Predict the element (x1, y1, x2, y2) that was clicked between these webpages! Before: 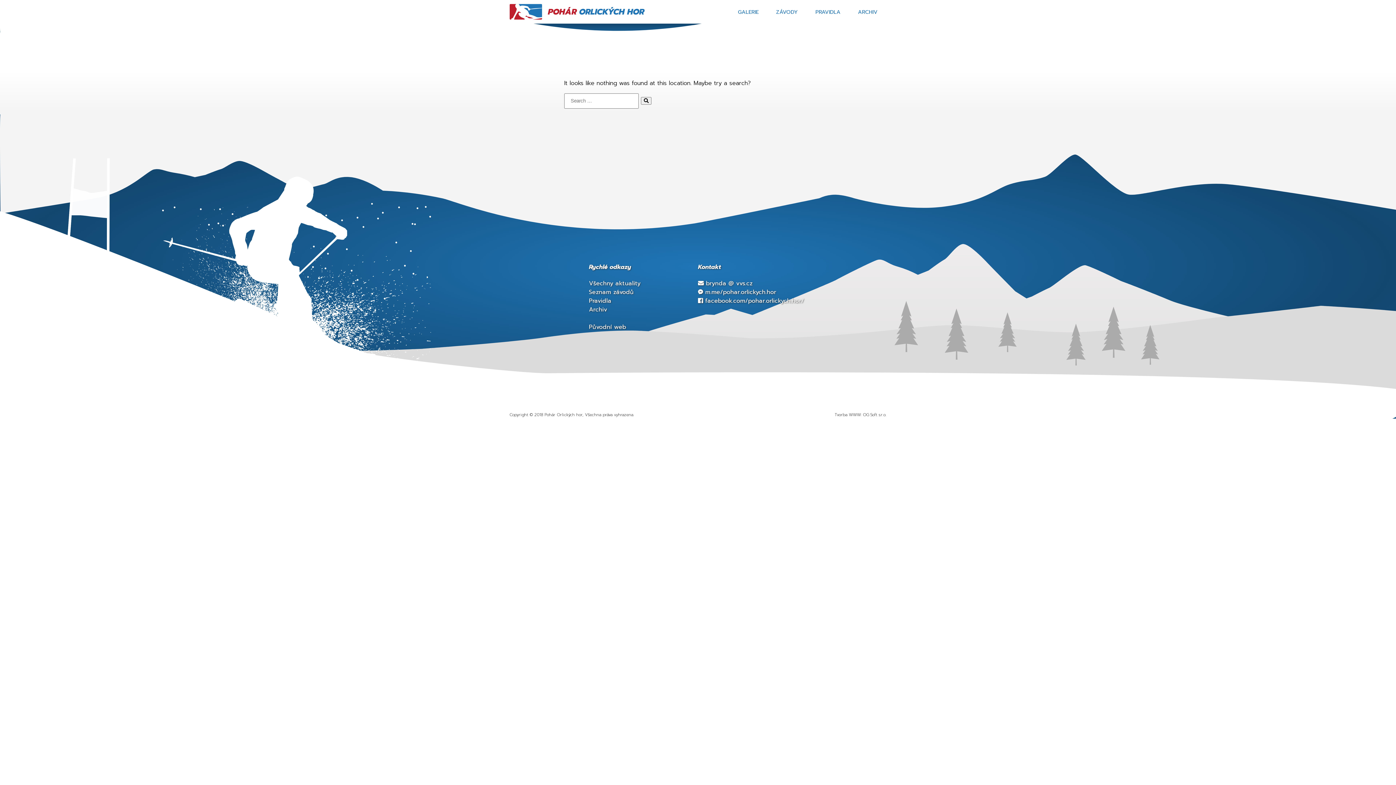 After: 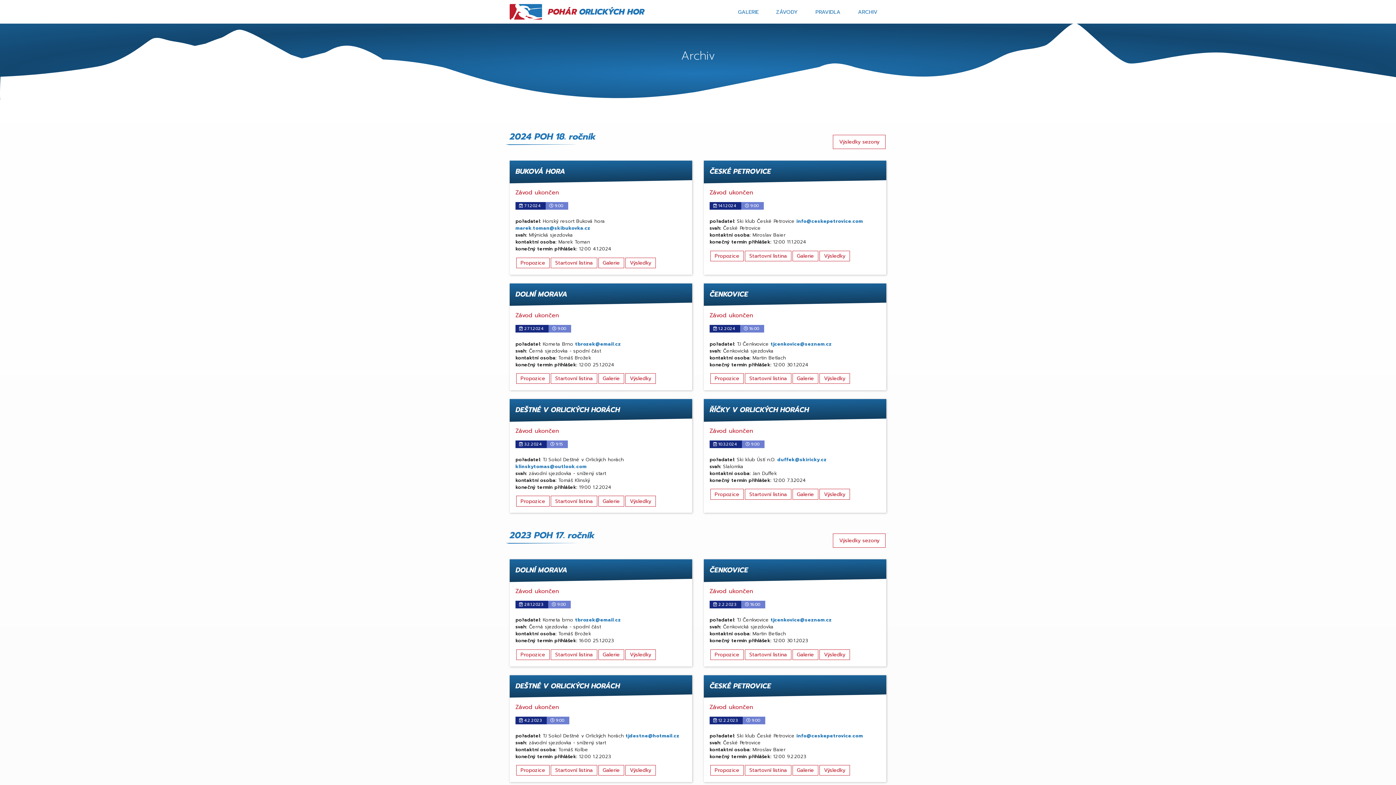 Action: label: Archiv bbox: (589, 305, 607, 314)